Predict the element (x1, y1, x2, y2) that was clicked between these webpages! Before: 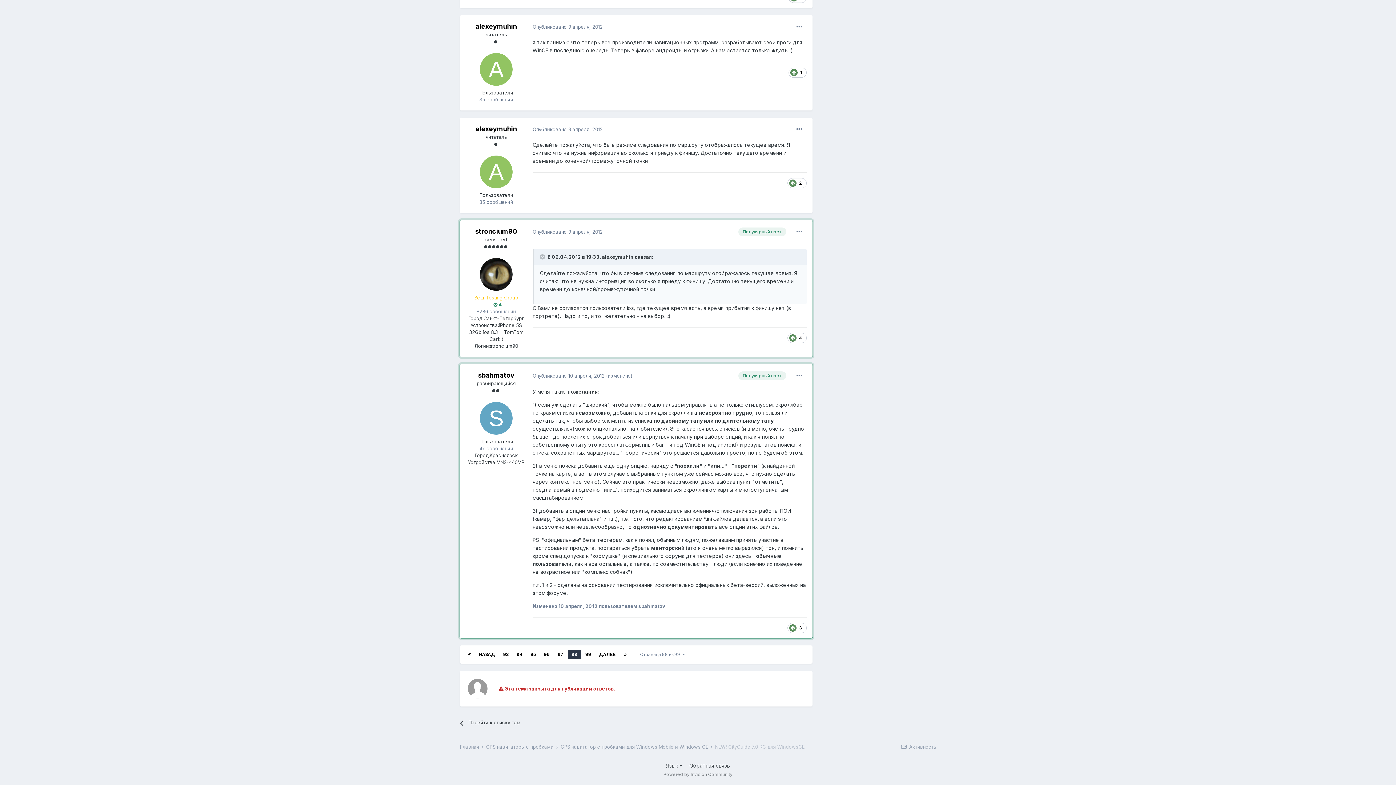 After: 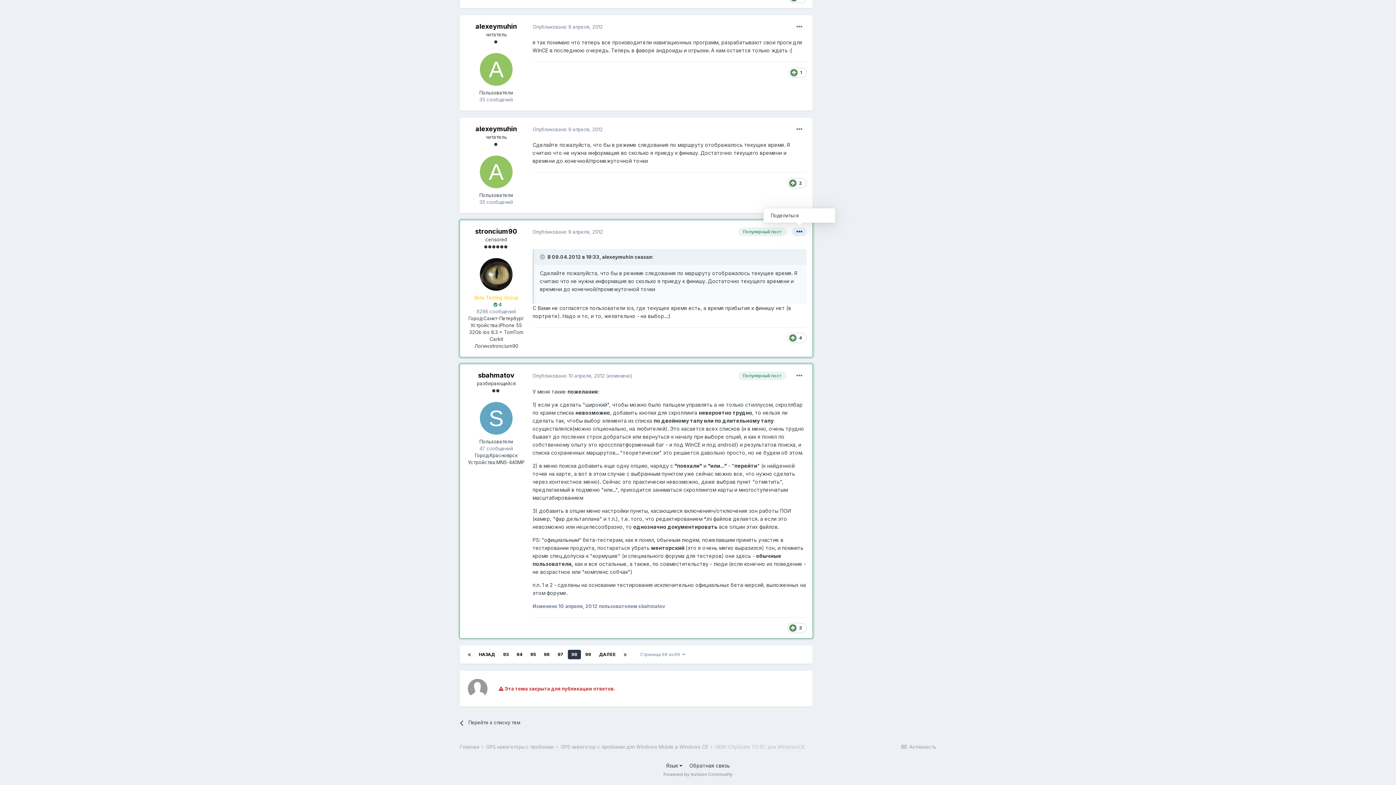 Action: bbox: (792, 227, 806, 236)